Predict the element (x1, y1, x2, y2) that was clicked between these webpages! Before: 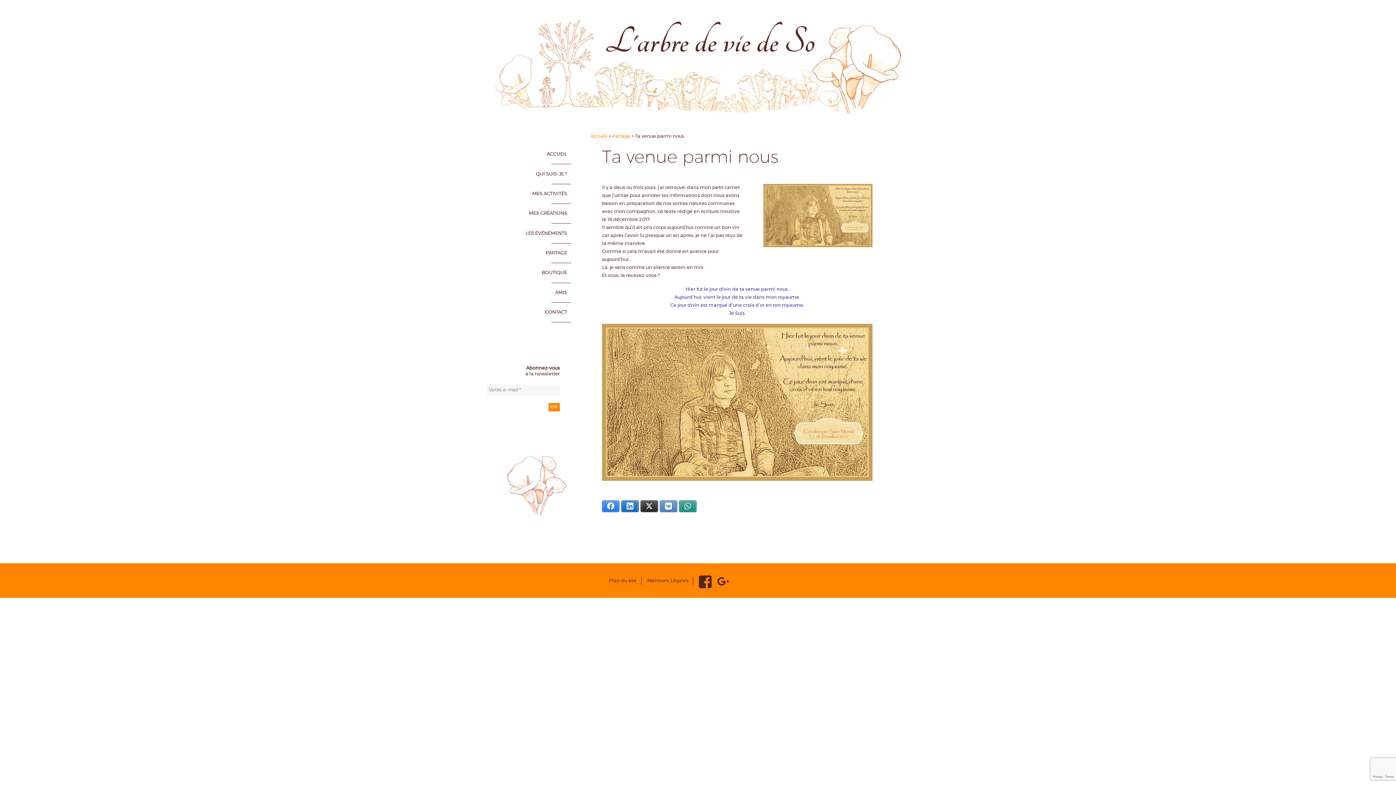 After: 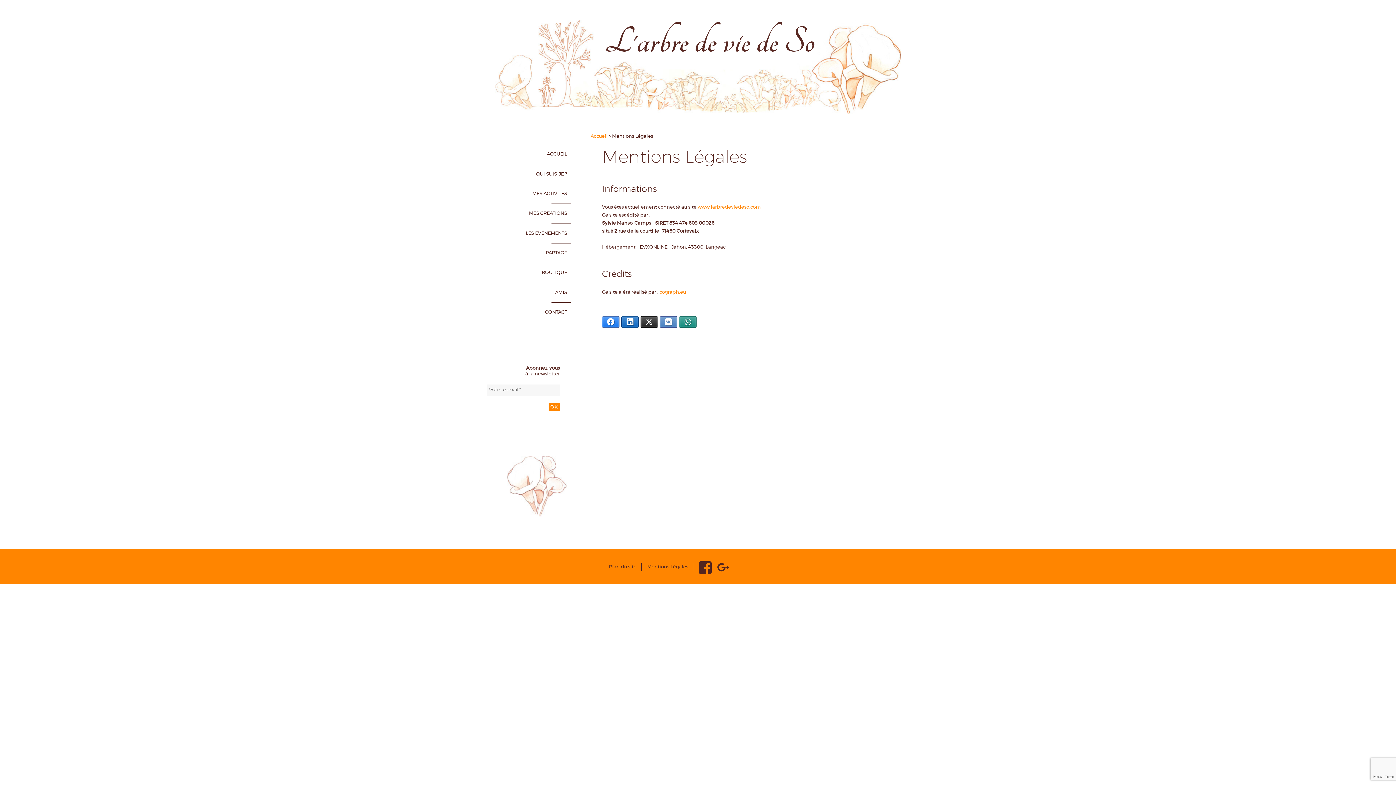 Action: bbox: (647, 578, 688, 583) label: Mentions Légales